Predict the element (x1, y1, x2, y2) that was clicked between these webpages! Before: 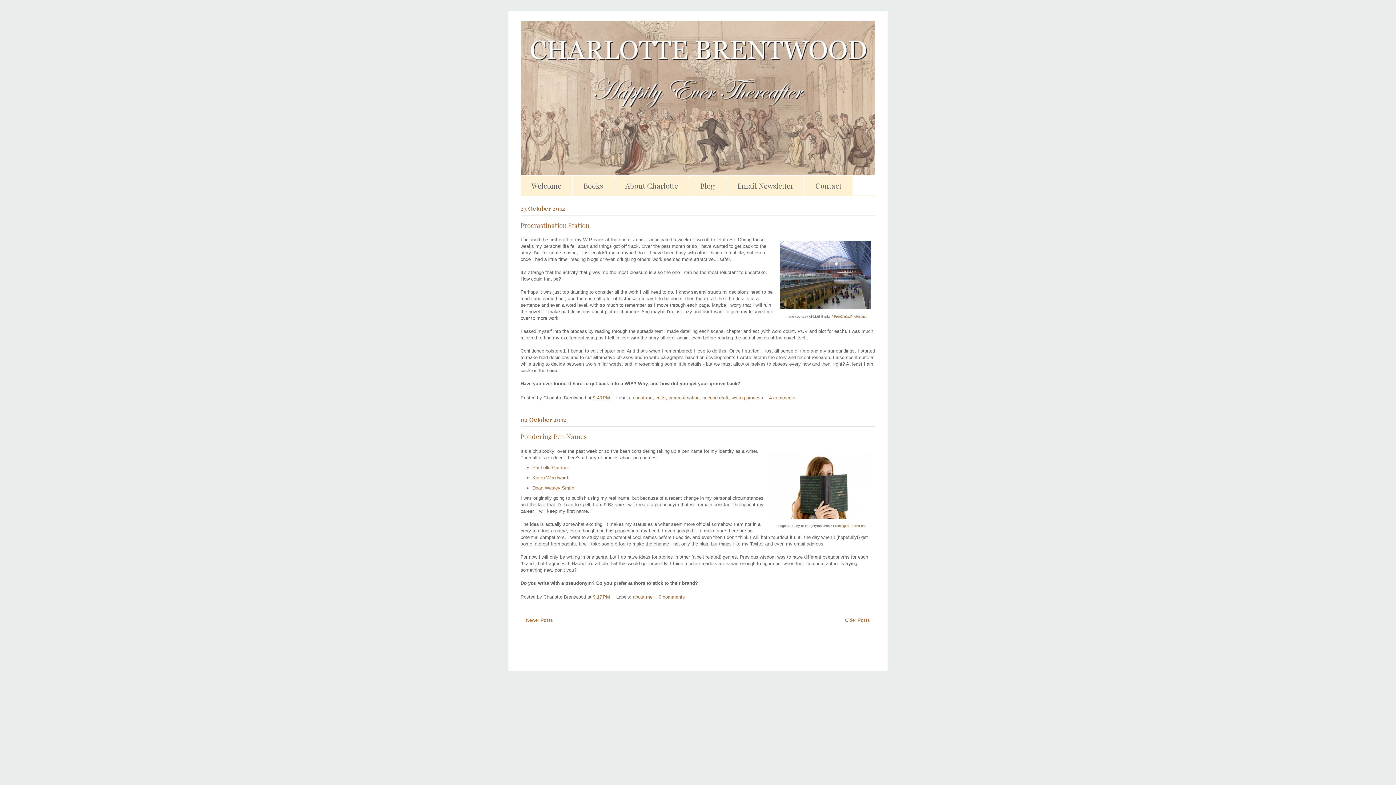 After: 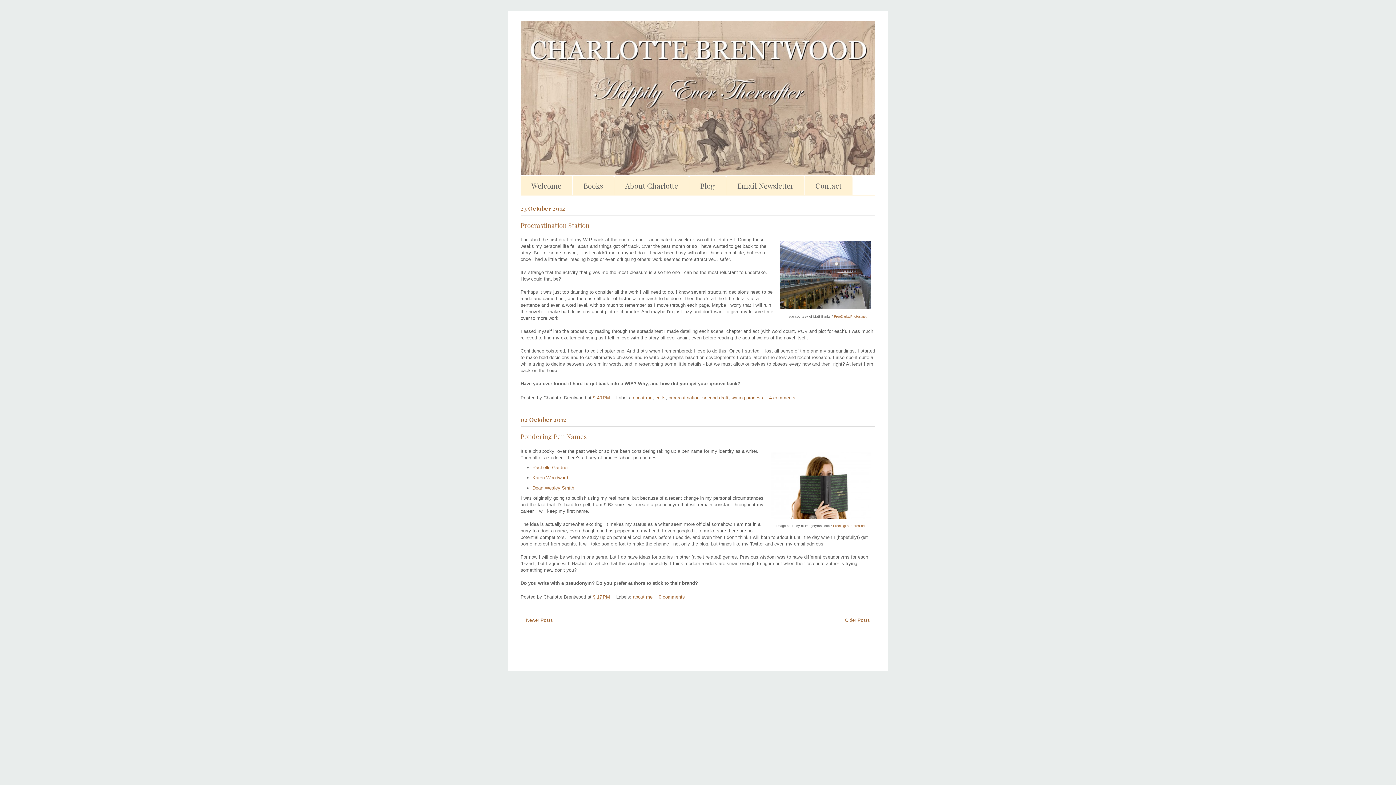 Action: label: FreeDigitalPhotos.net bbox: (834, 314, 866, 318)